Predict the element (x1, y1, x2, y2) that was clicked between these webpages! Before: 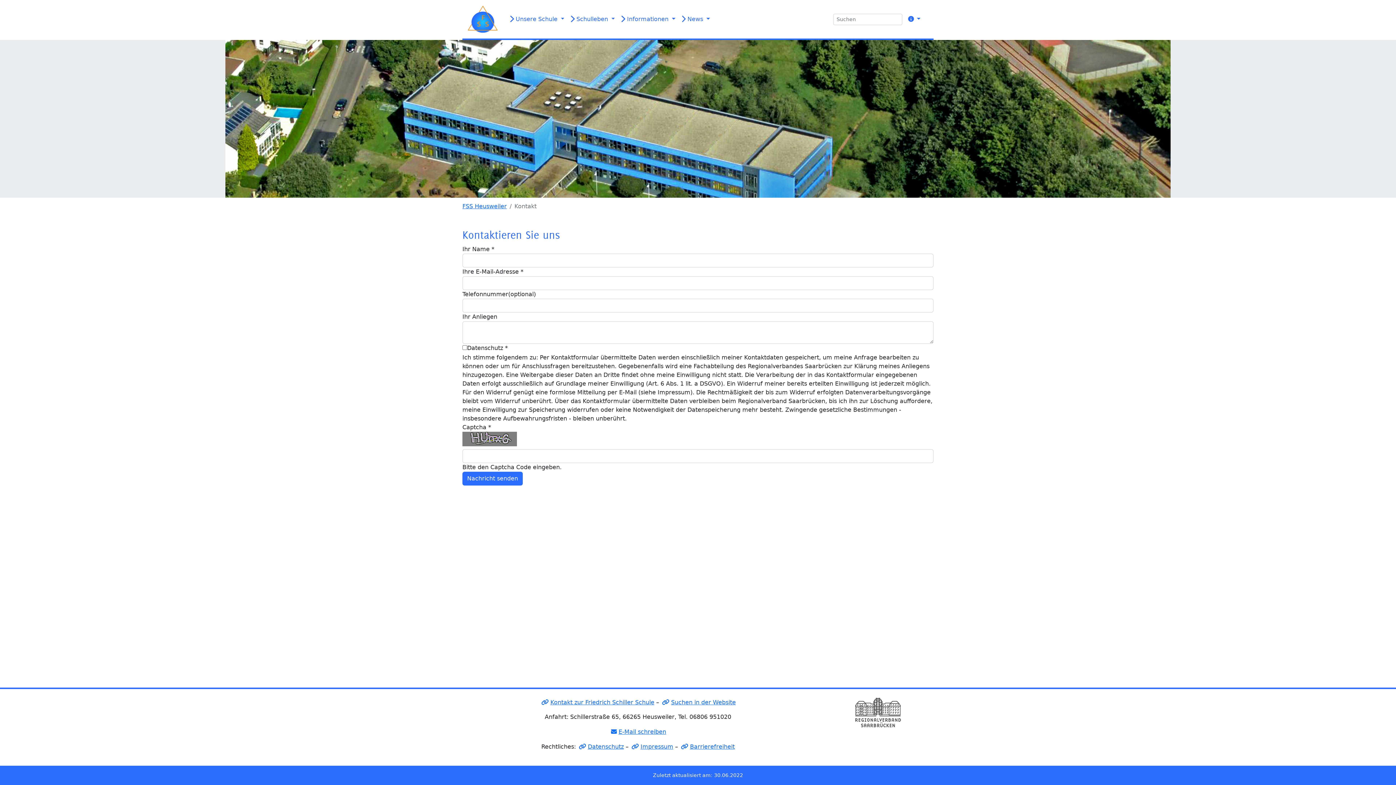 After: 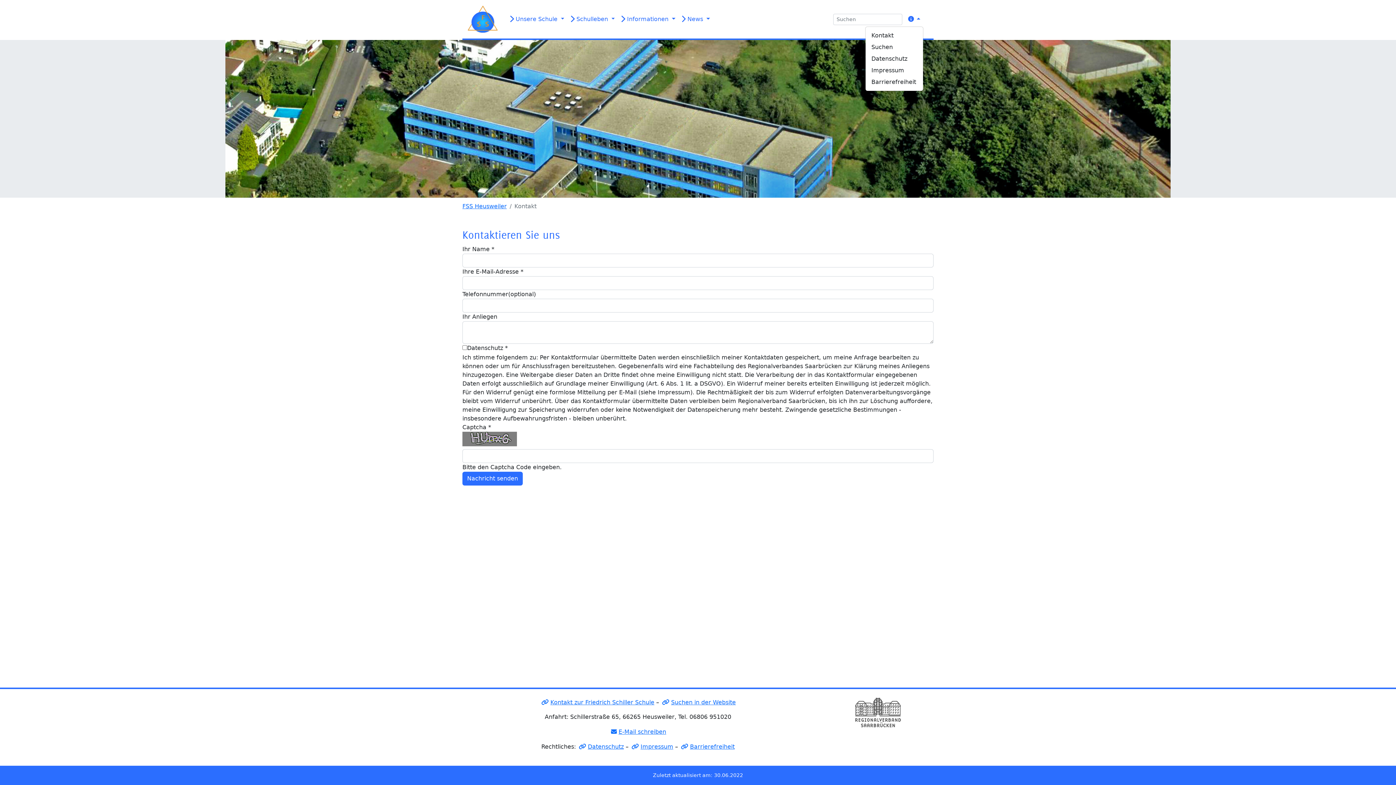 Action: bbox: (902, 12, 923, 26)